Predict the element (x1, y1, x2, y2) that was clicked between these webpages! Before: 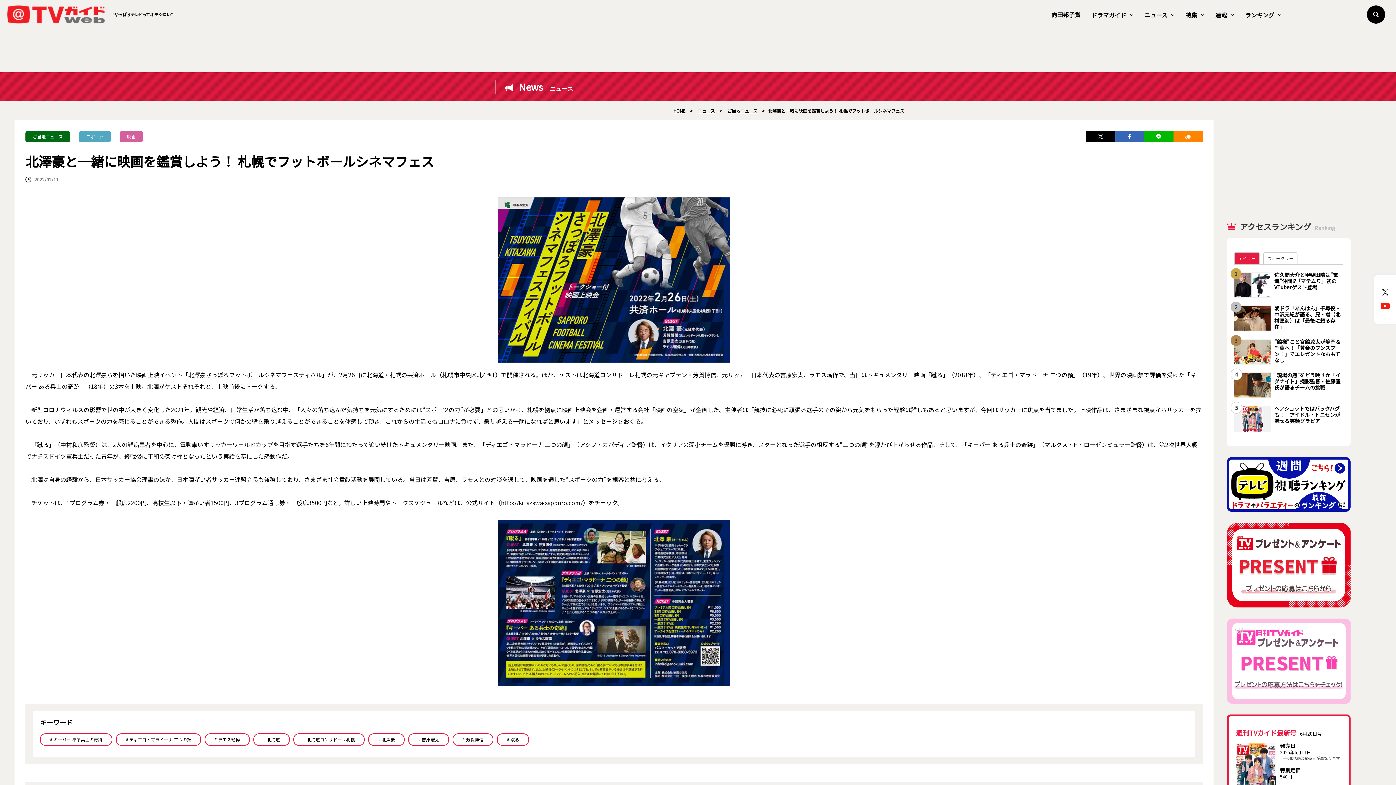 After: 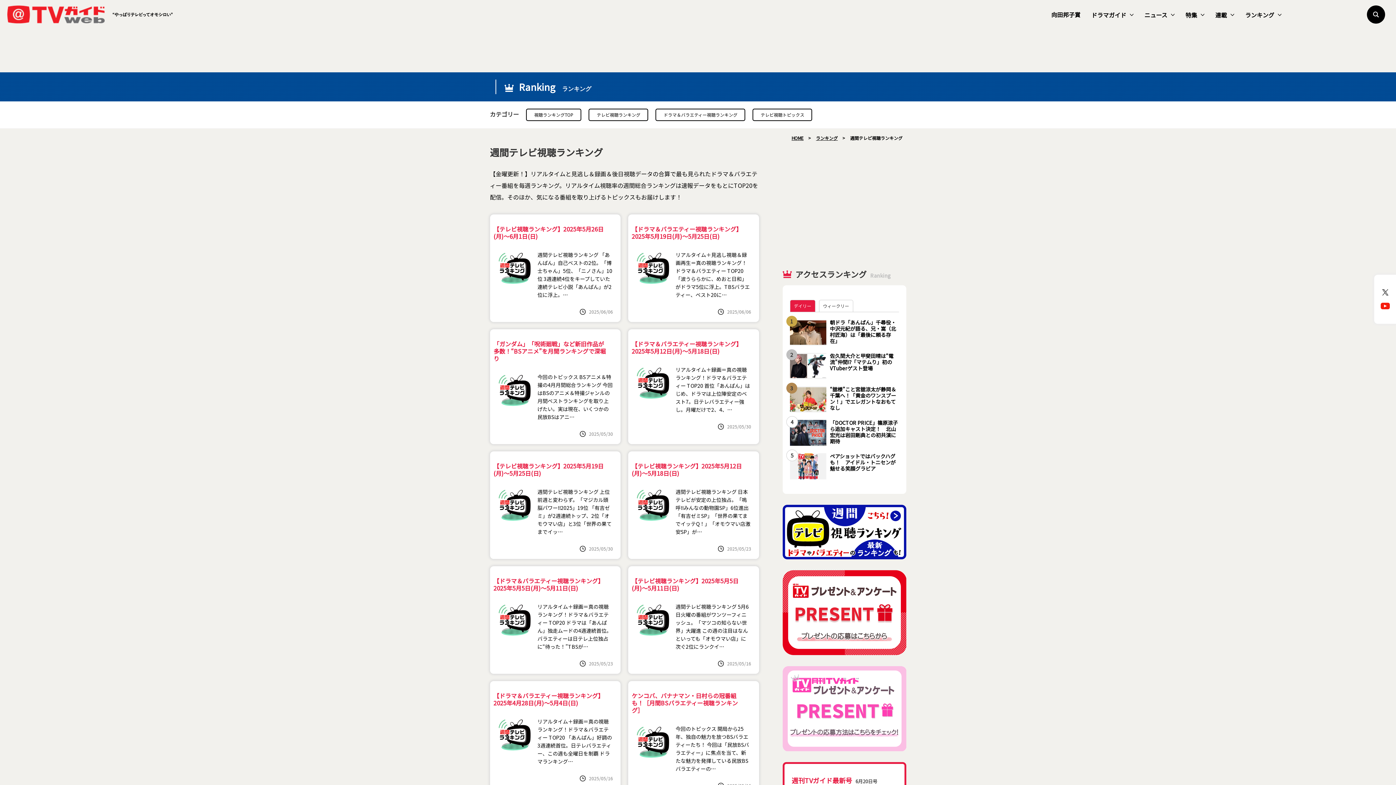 Action: bbox: (1227, 457, 1350, 512)